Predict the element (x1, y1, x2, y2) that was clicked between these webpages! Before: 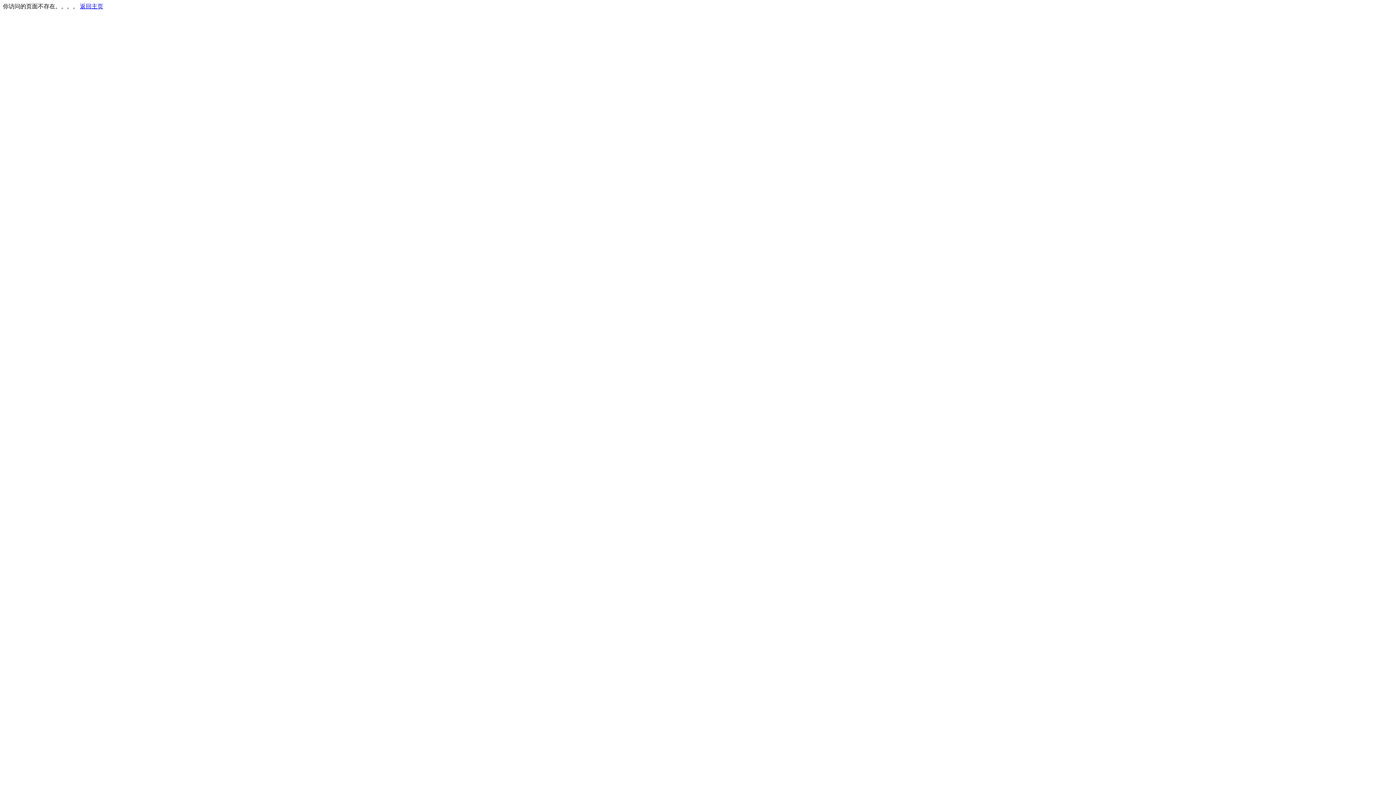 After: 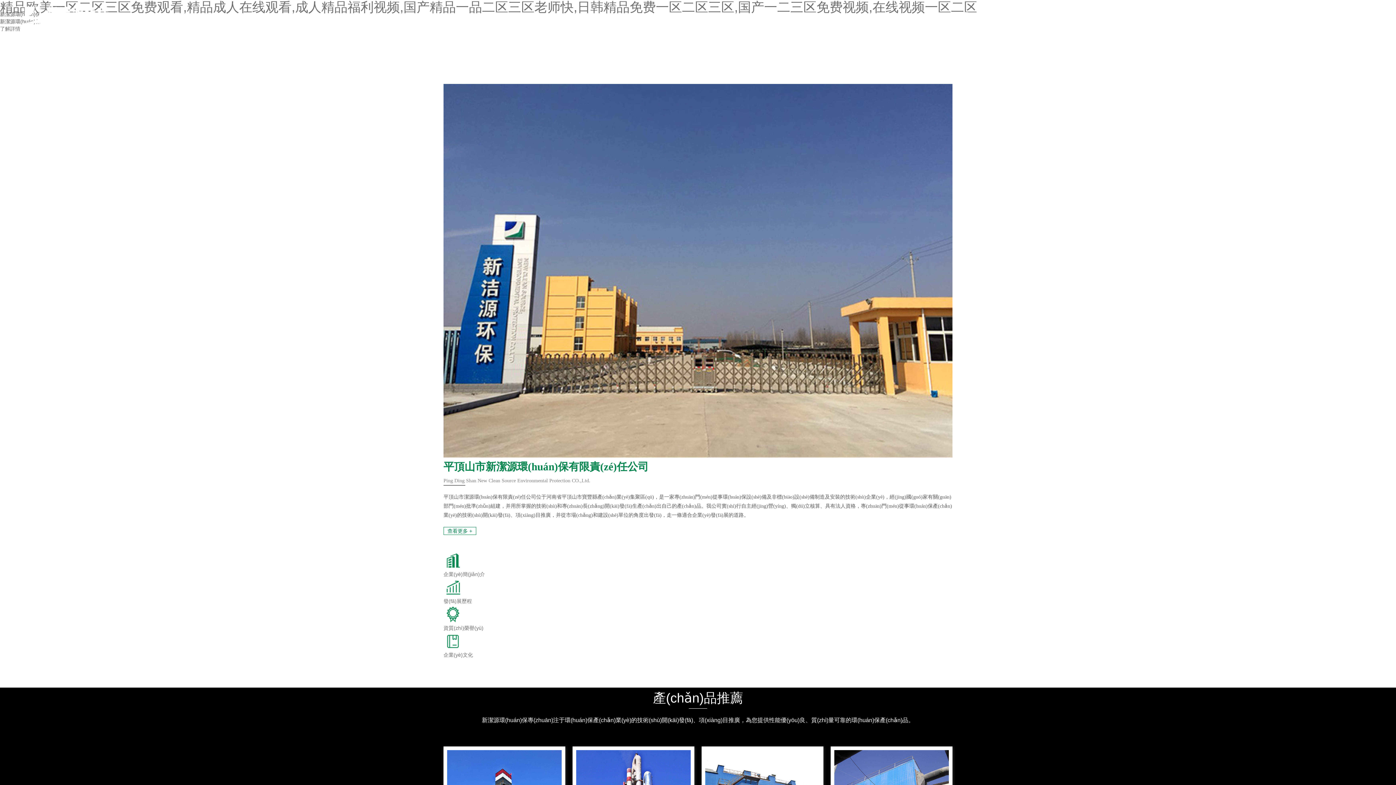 Action: bbox: (80, 3, 103, 9) label: 返回主页